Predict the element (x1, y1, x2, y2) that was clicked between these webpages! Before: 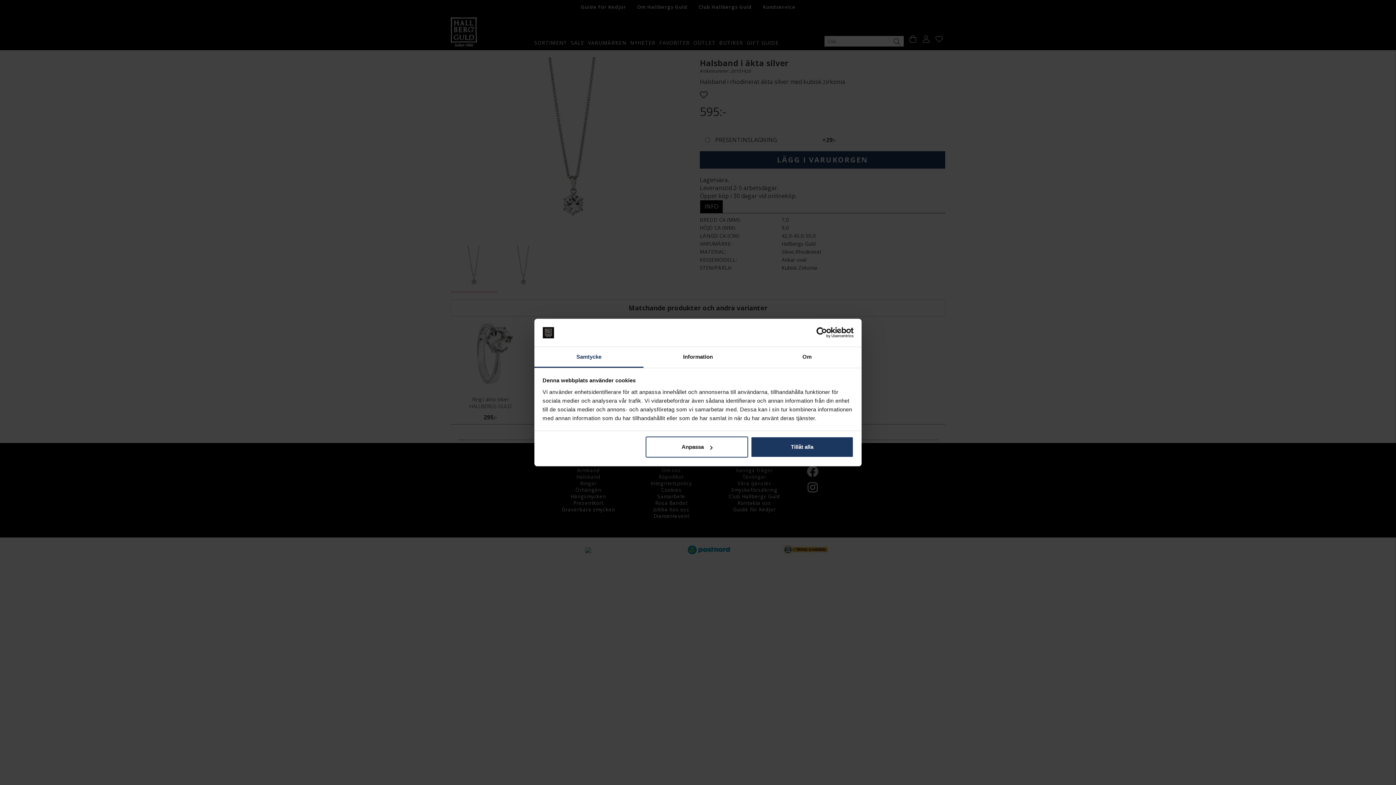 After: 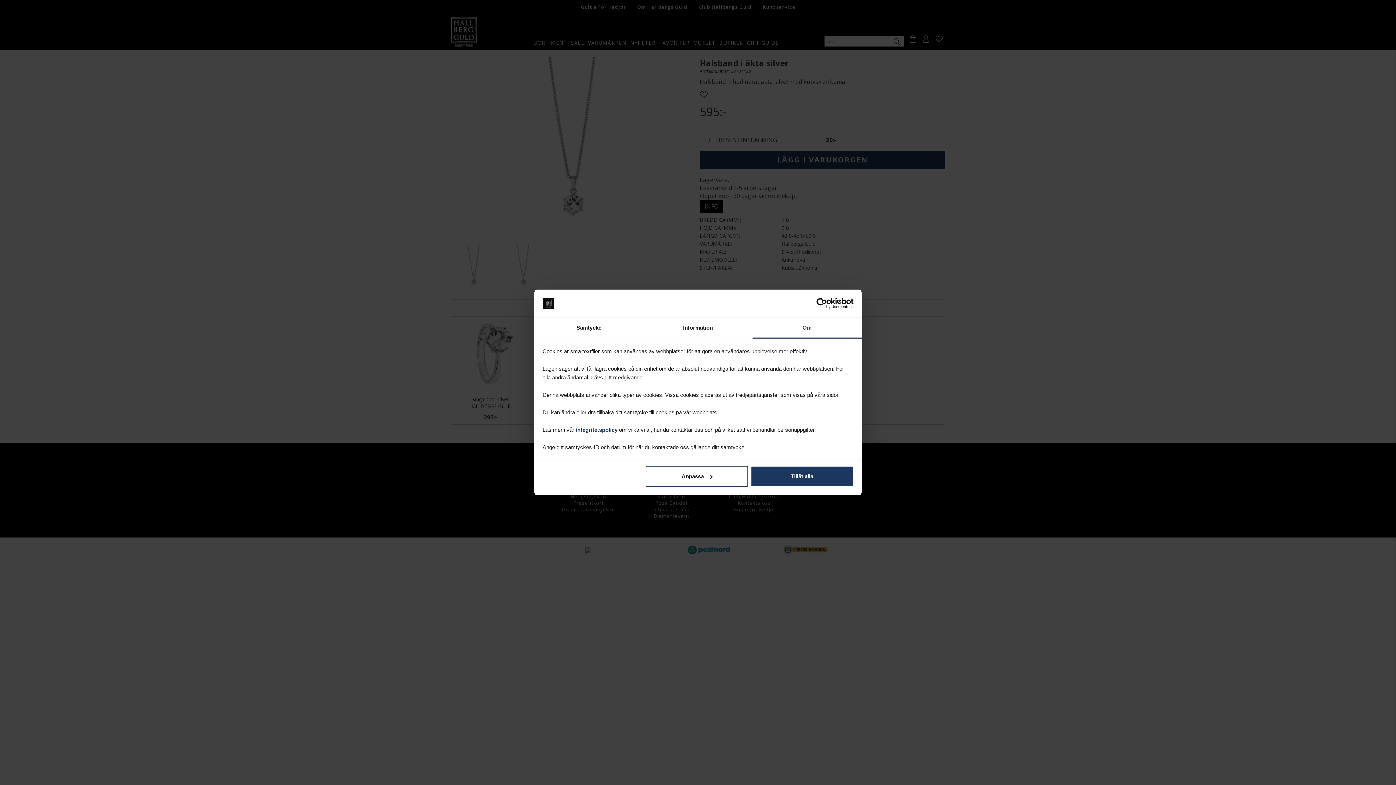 Action: bbox: (752, 347, 861, 367) label: Om